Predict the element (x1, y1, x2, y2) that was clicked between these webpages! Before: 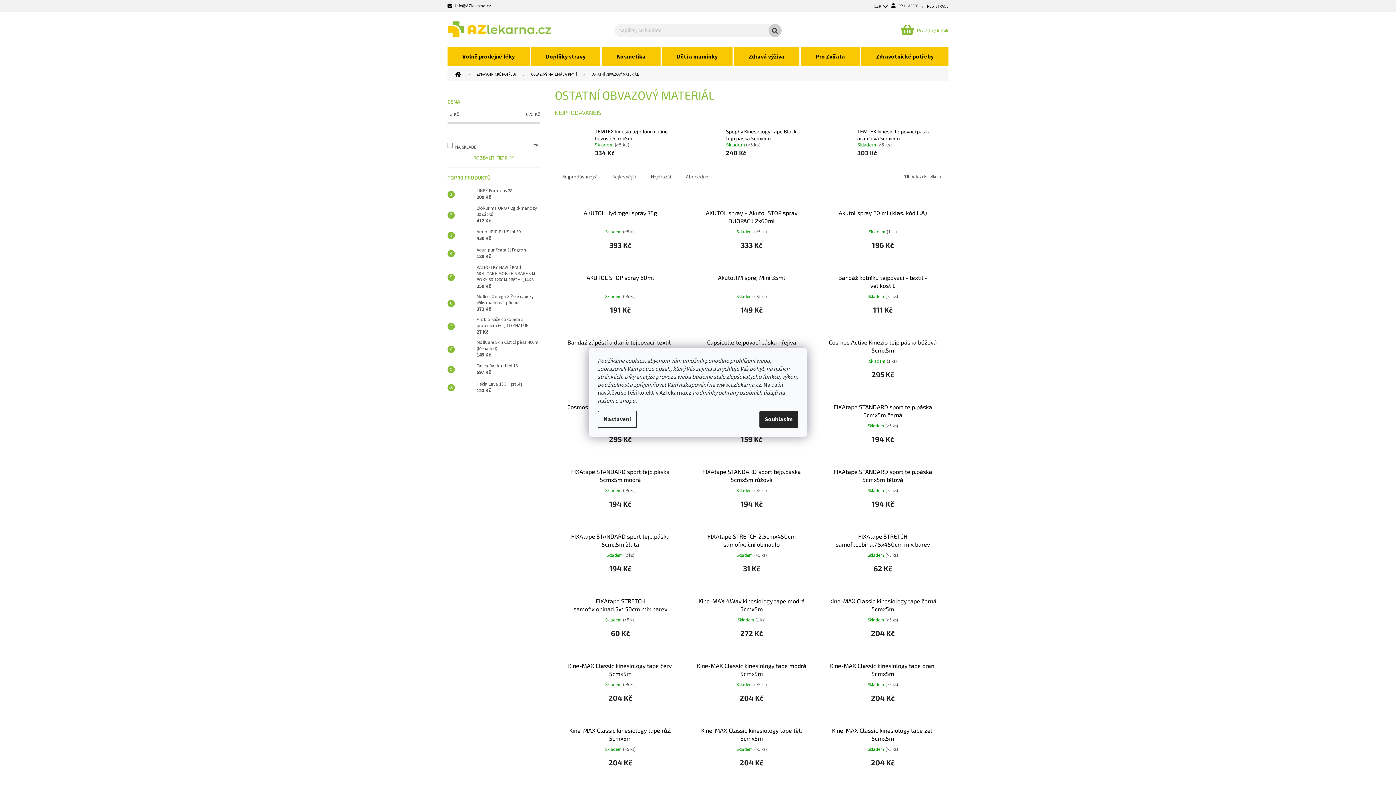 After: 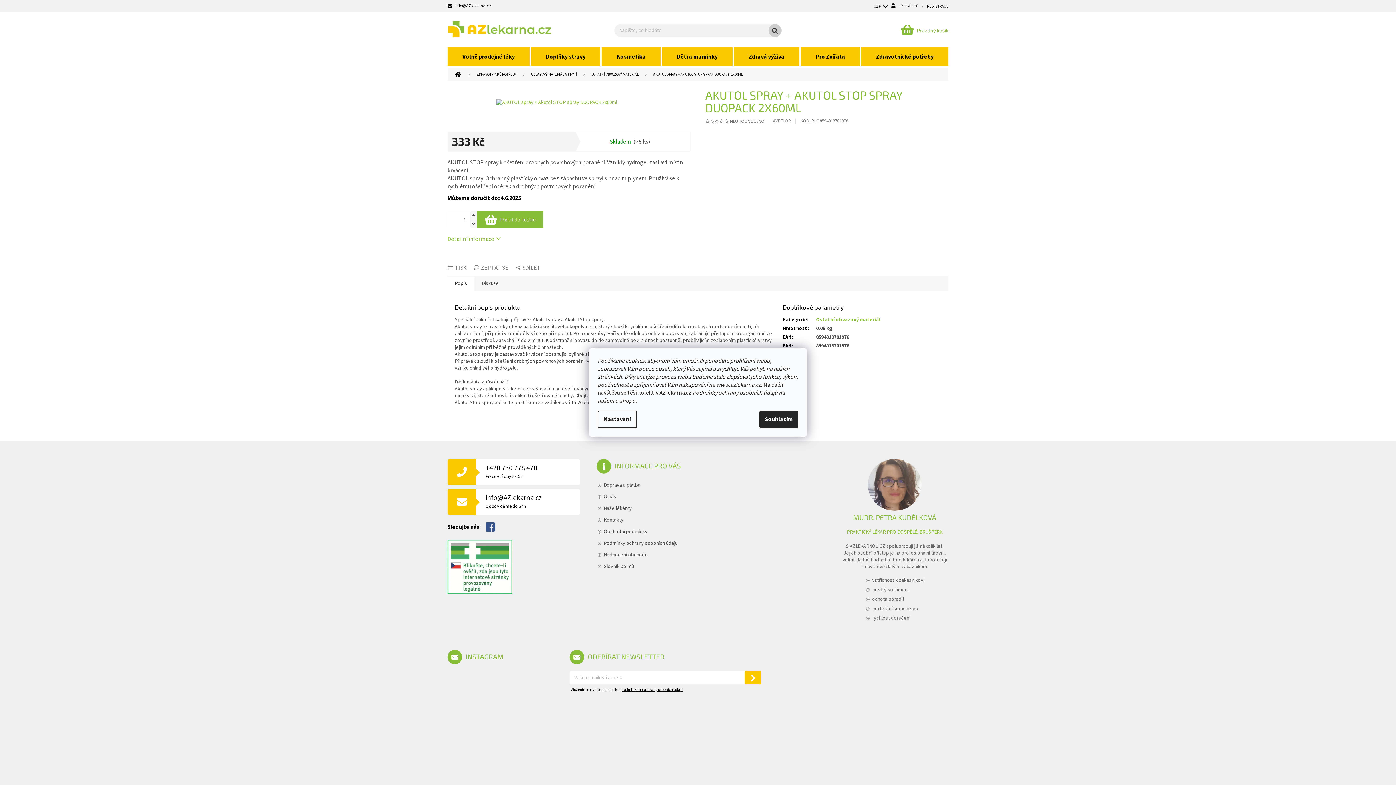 Action: bbox: (693, 198, 810, 205)